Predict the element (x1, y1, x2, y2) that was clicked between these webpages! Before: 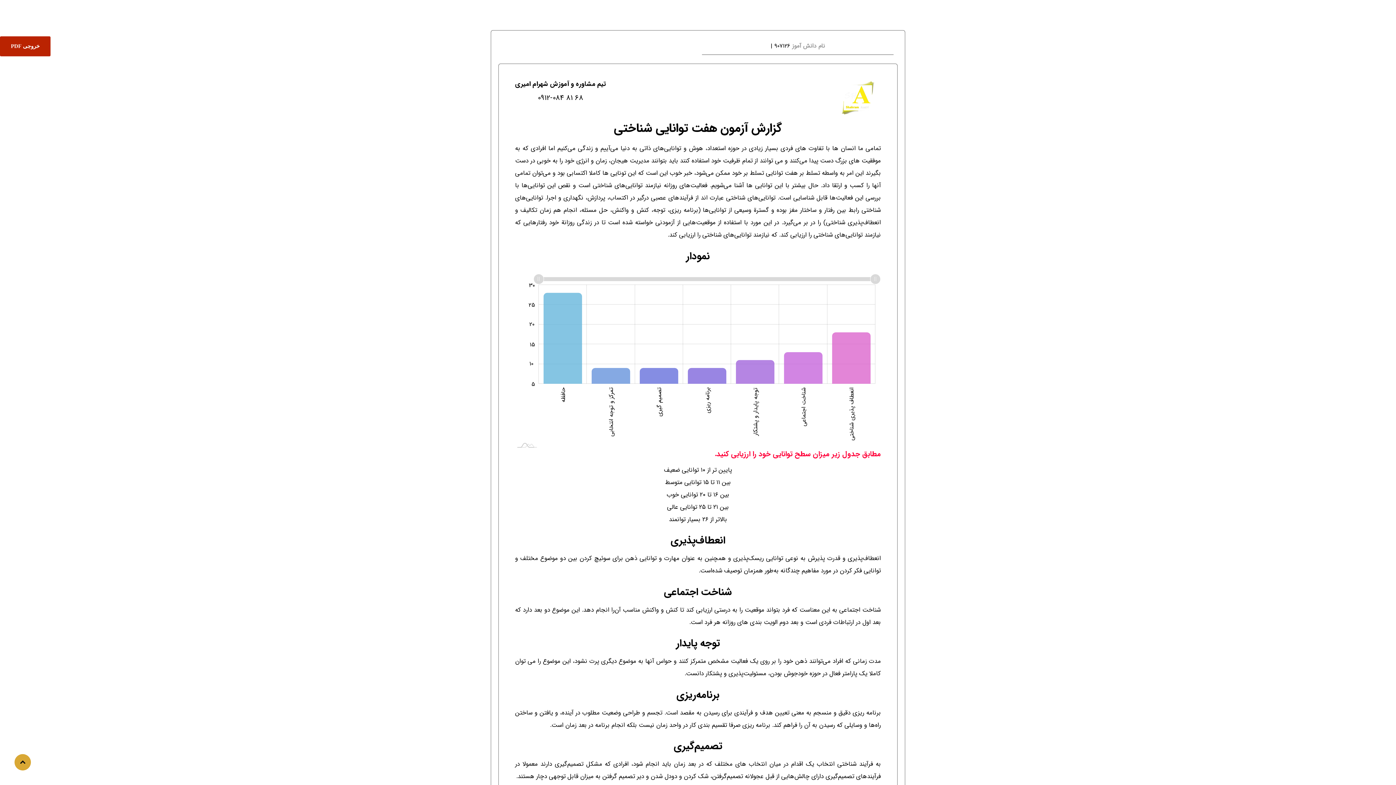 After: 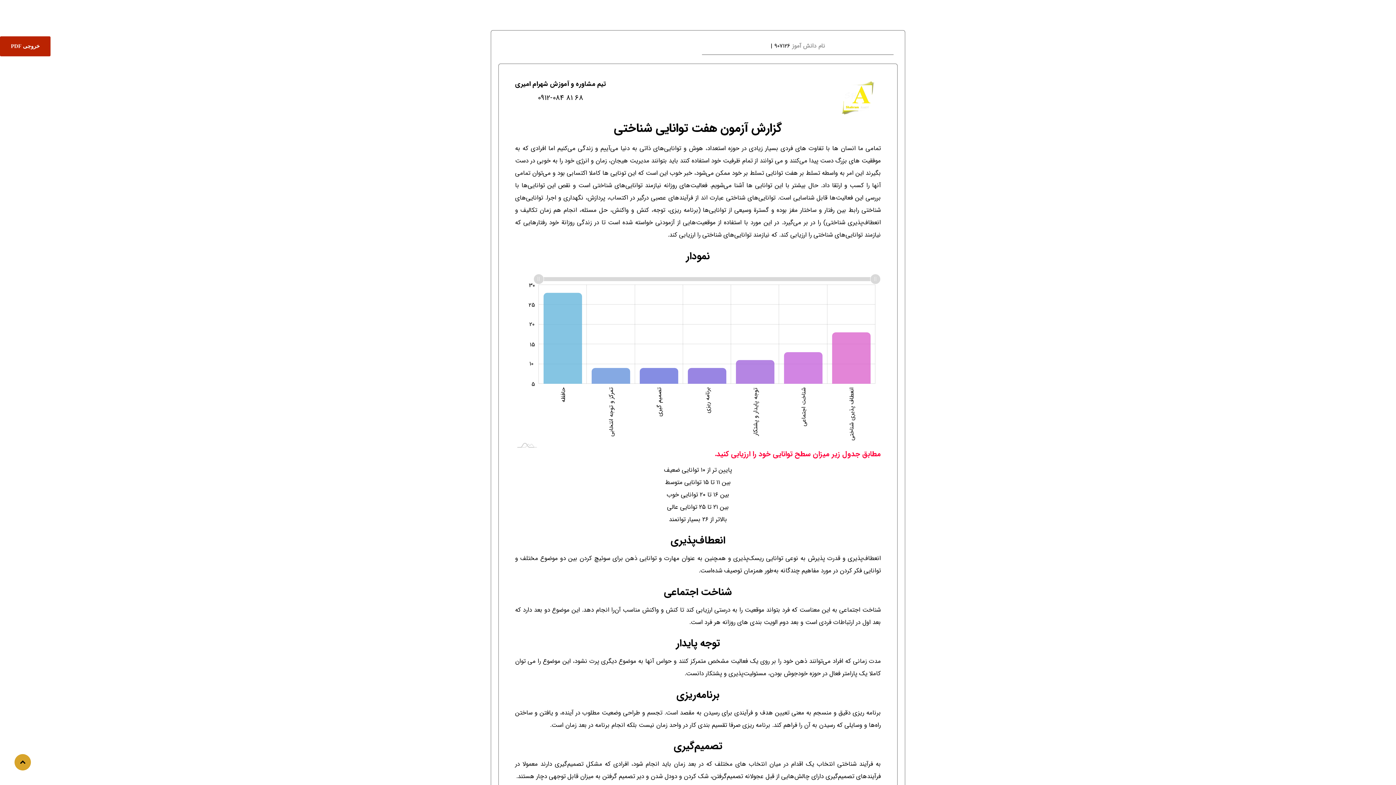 Action: bbox: (14, 754, 30, 770)